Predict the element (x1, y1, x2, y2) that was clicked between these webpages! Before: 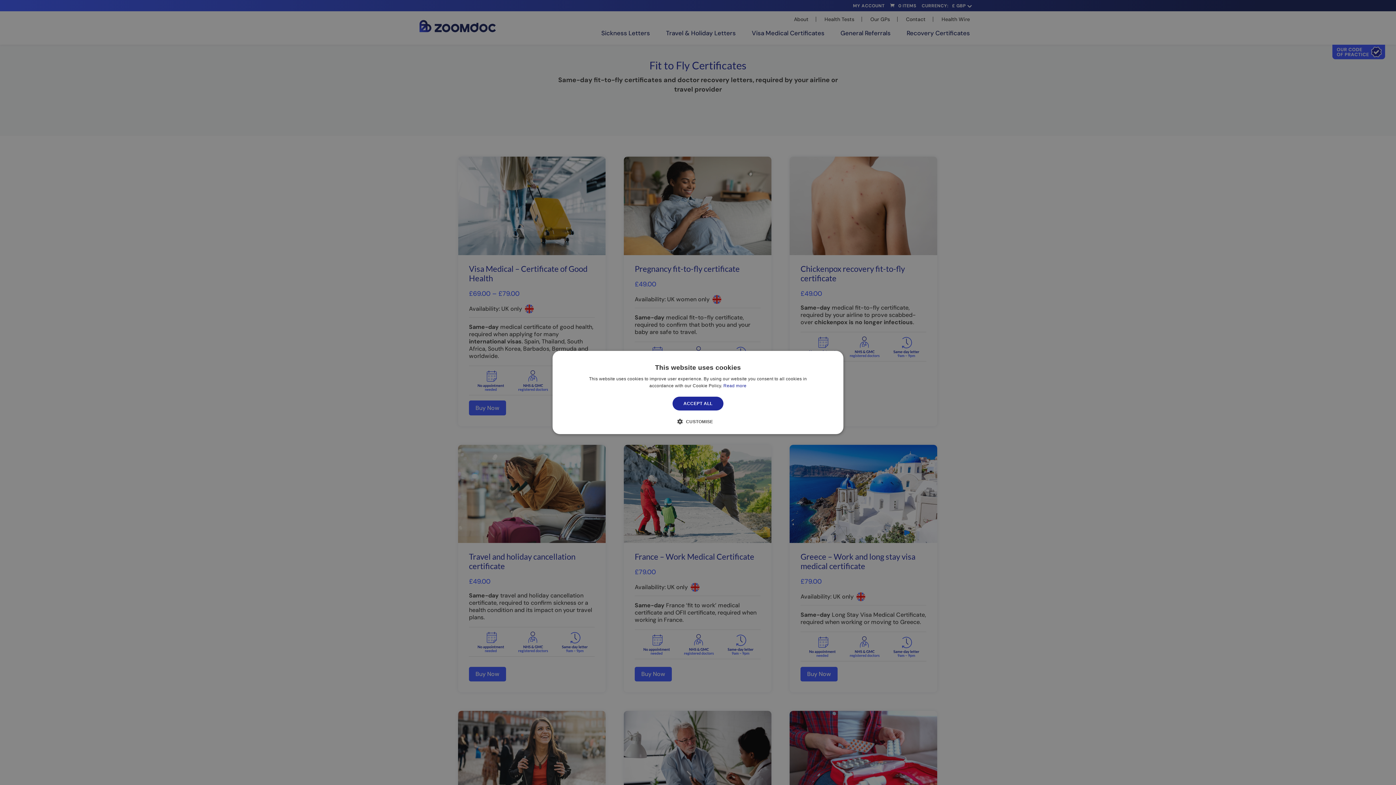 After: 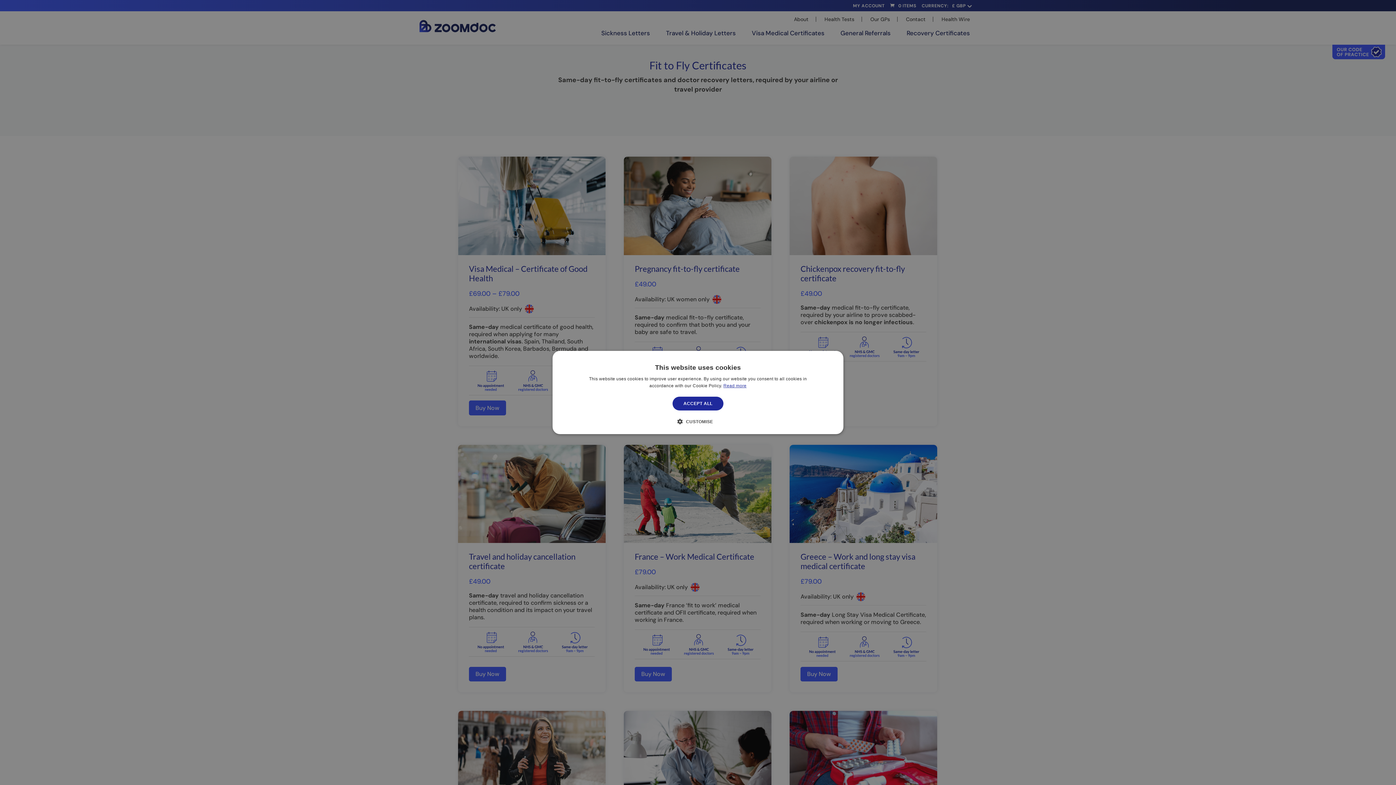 Action: label: Read more, opens a new window bbox: (723, 383, 746, 388)